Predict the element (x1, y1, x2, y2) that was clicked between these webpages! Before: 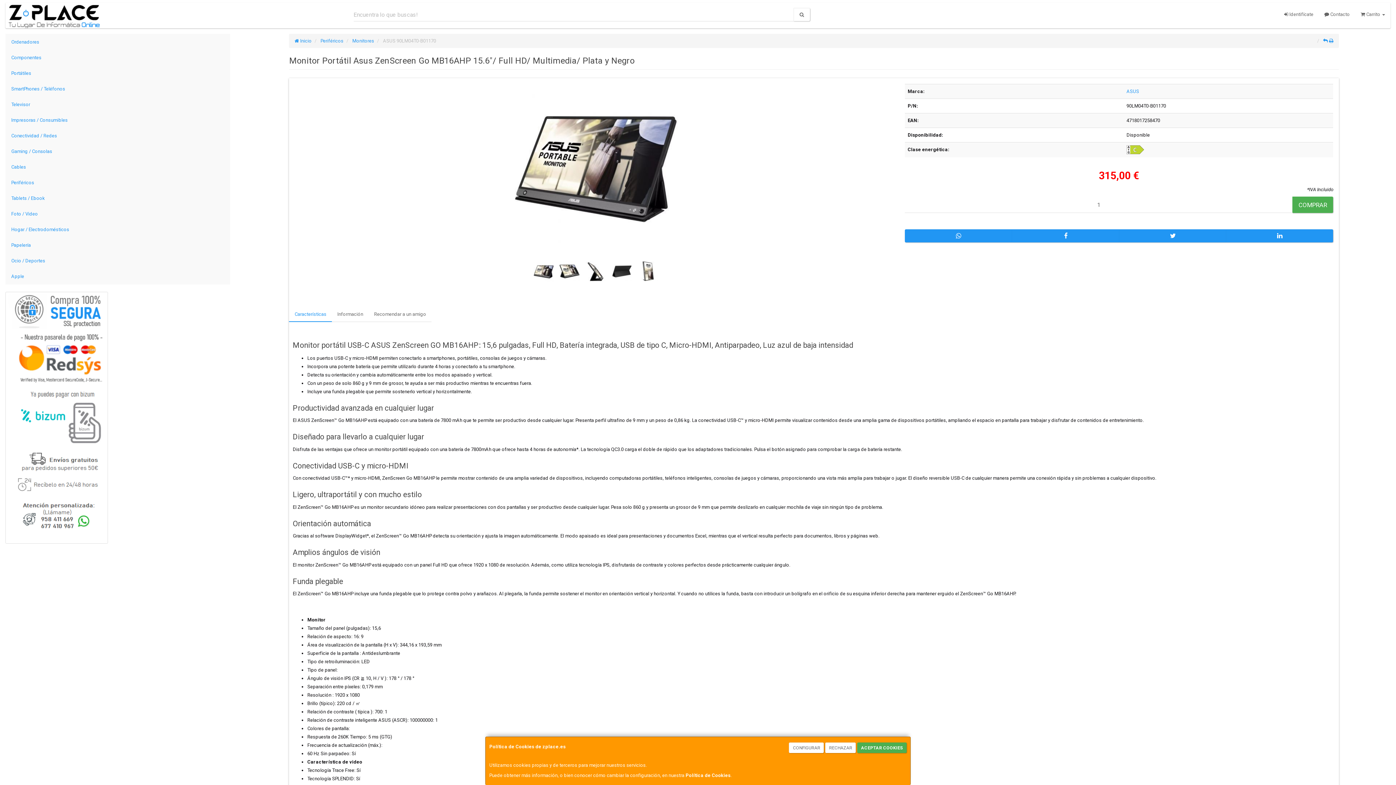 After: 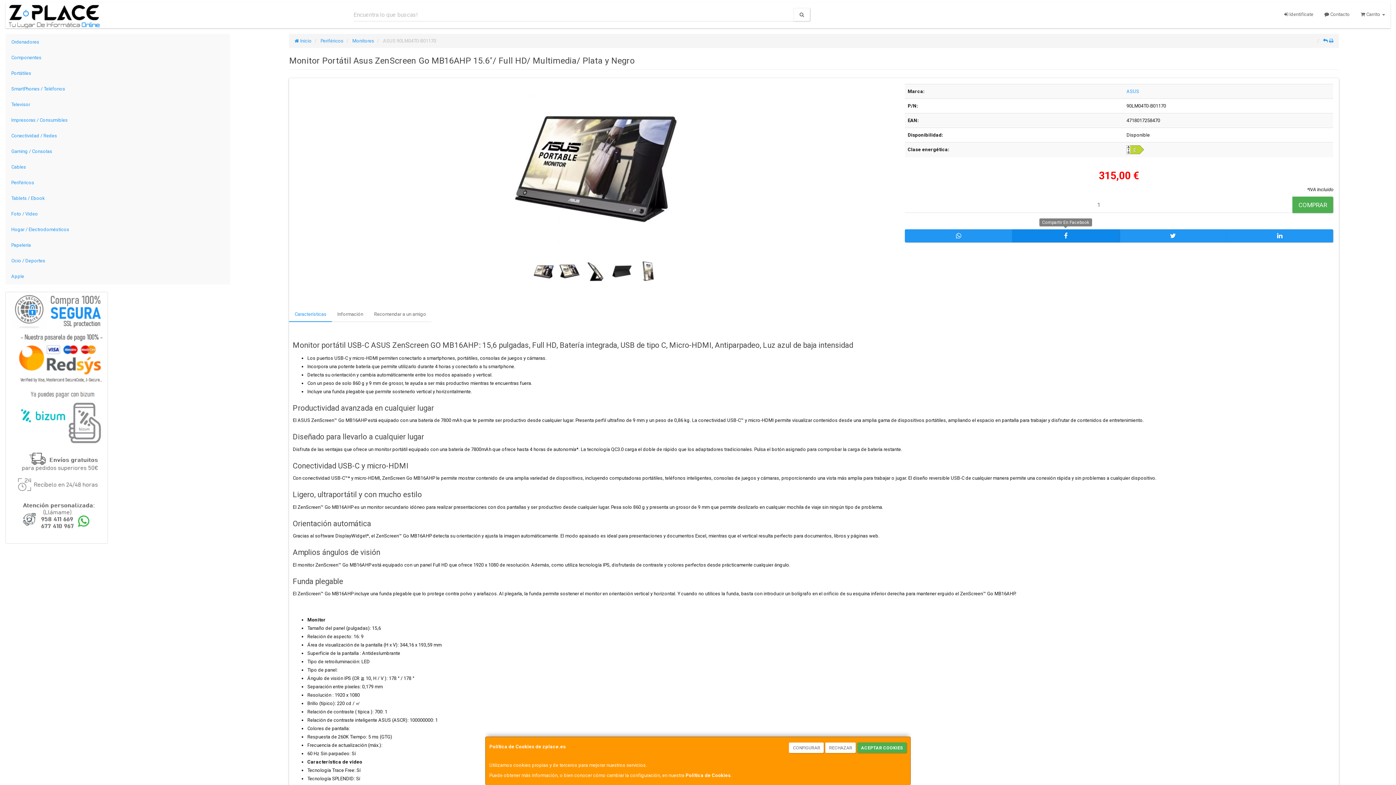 Action: bbox: (1012, 229, 1119, 242)